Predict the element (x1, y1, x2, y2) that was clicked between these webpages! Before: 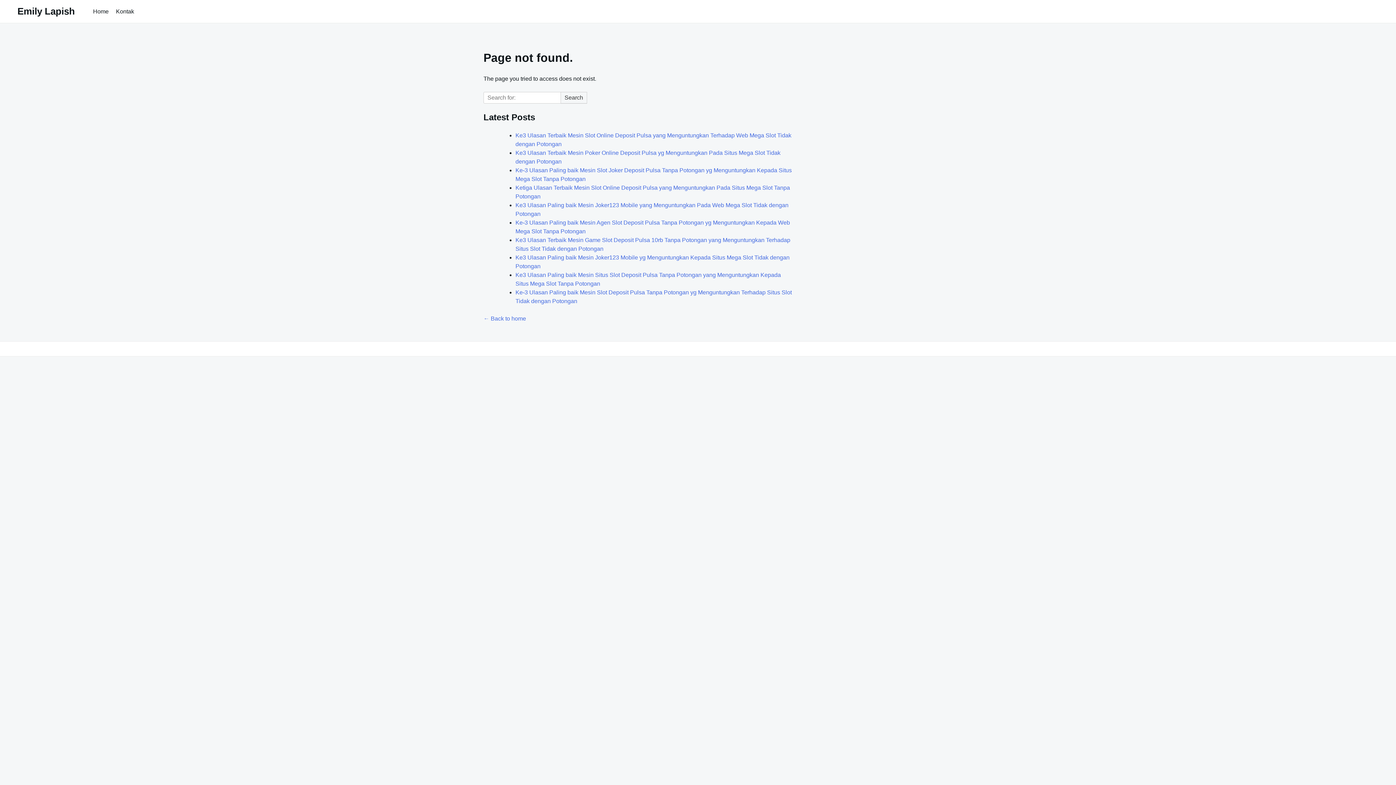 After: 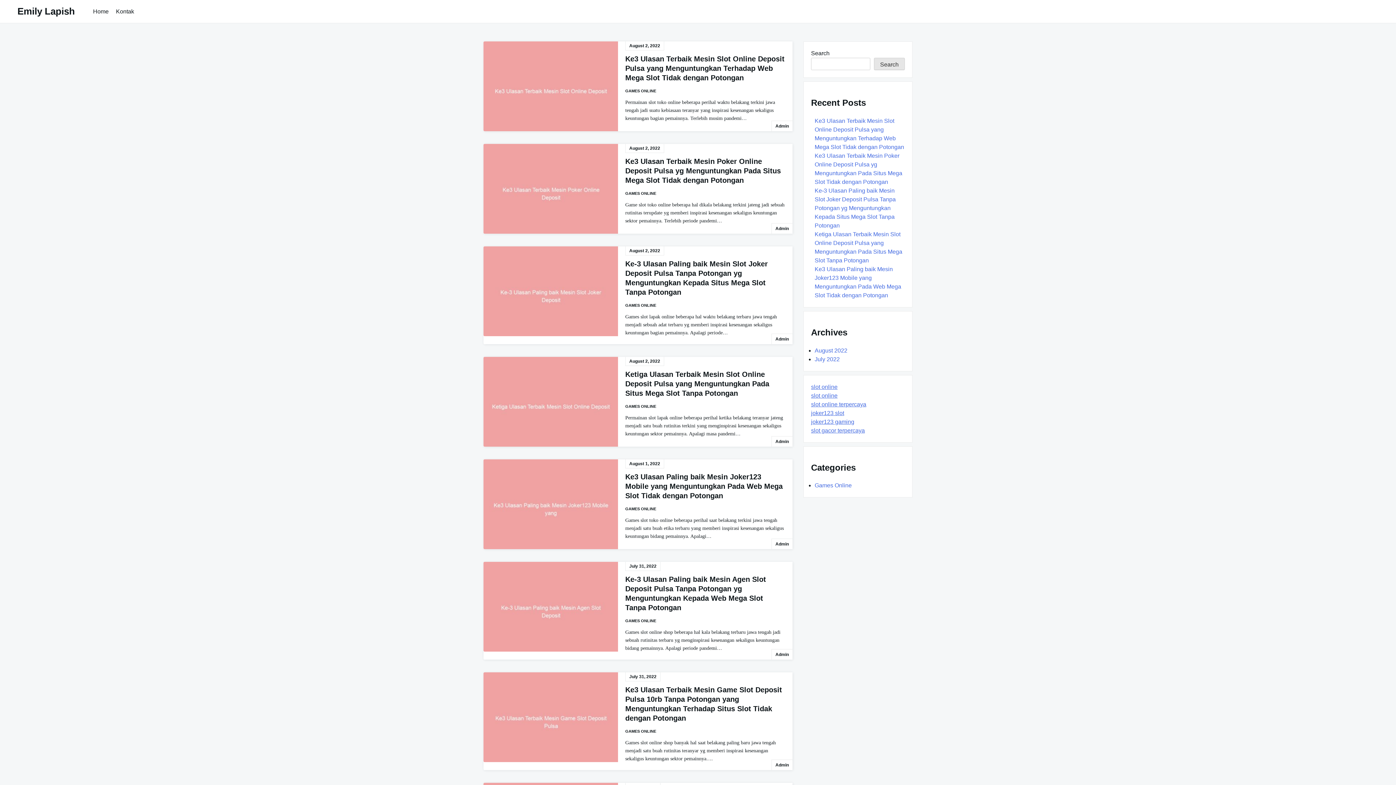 Action: bbox: (89, 5, 112, 17) label: Home